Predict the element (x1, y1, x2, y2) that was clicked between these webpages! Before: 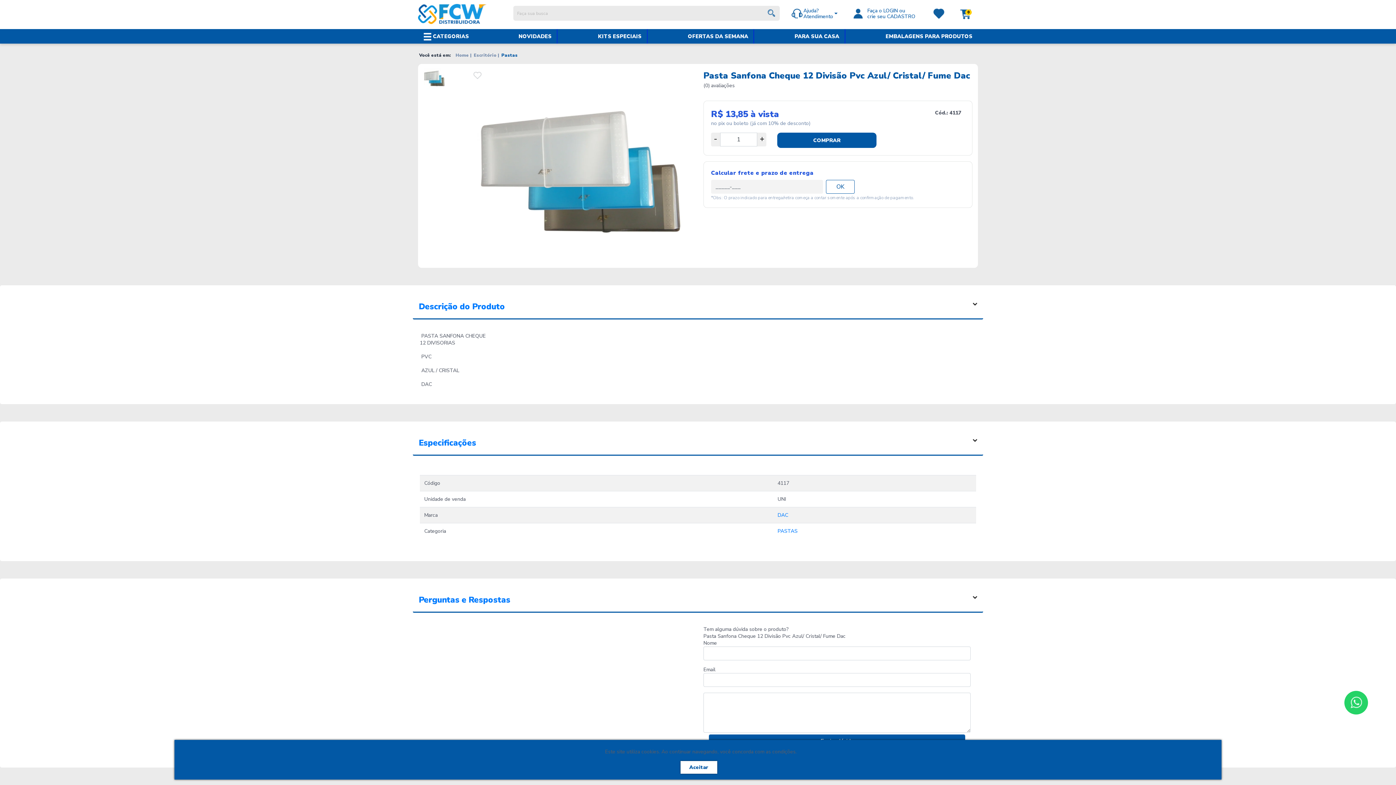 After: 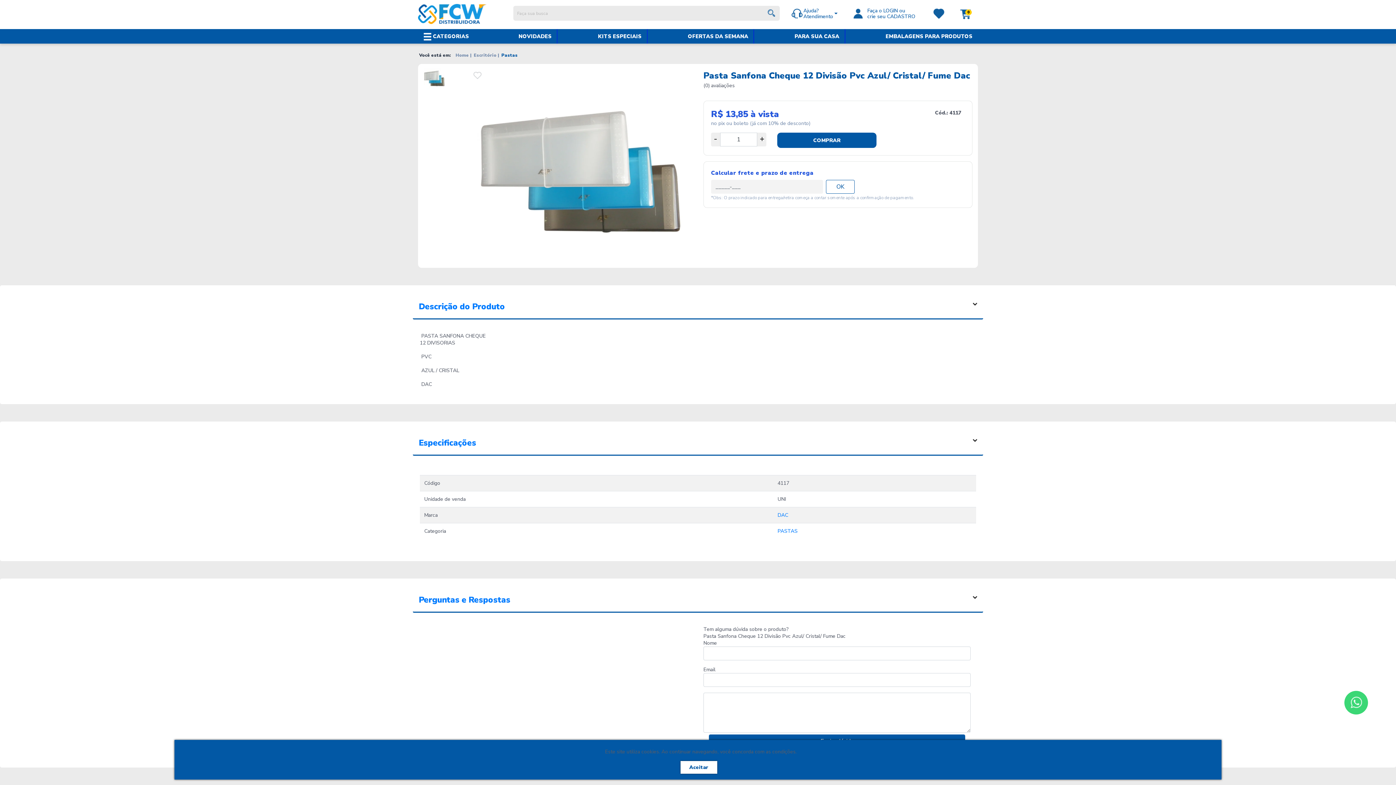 Action: bbox: (1344, 691, 1368, 714)